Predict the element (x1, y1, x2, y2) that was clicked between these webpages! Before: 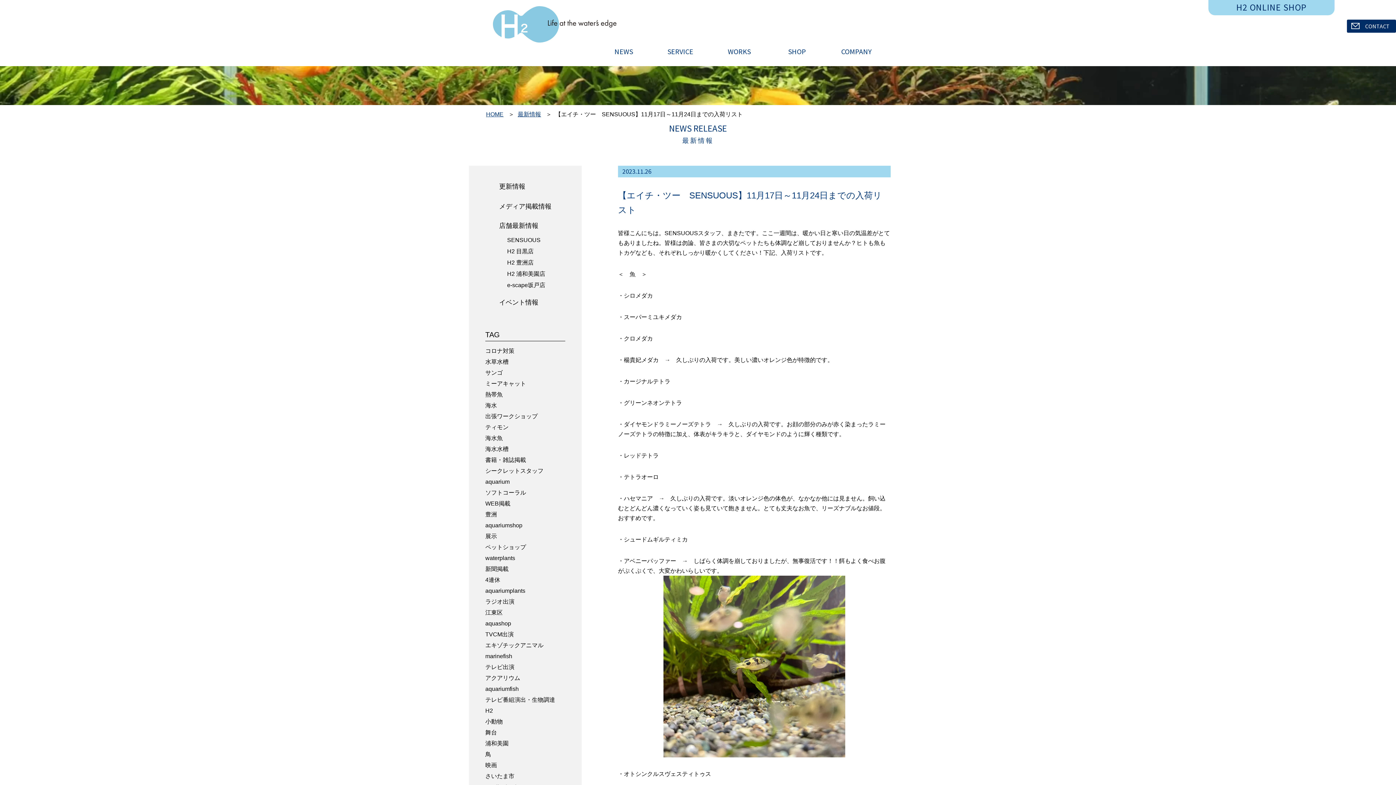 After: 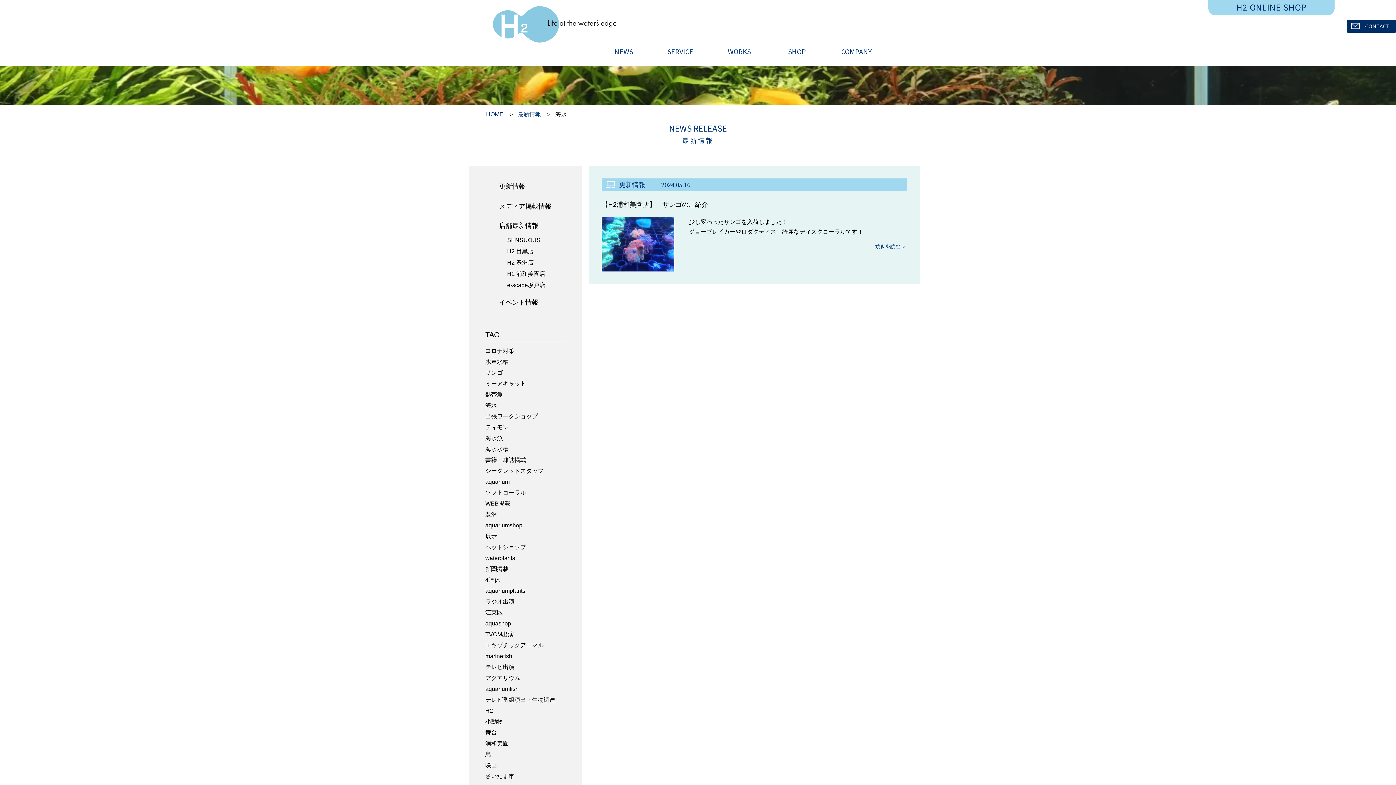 Action: label: 海水 bbox: (485, 402, 497, 408)